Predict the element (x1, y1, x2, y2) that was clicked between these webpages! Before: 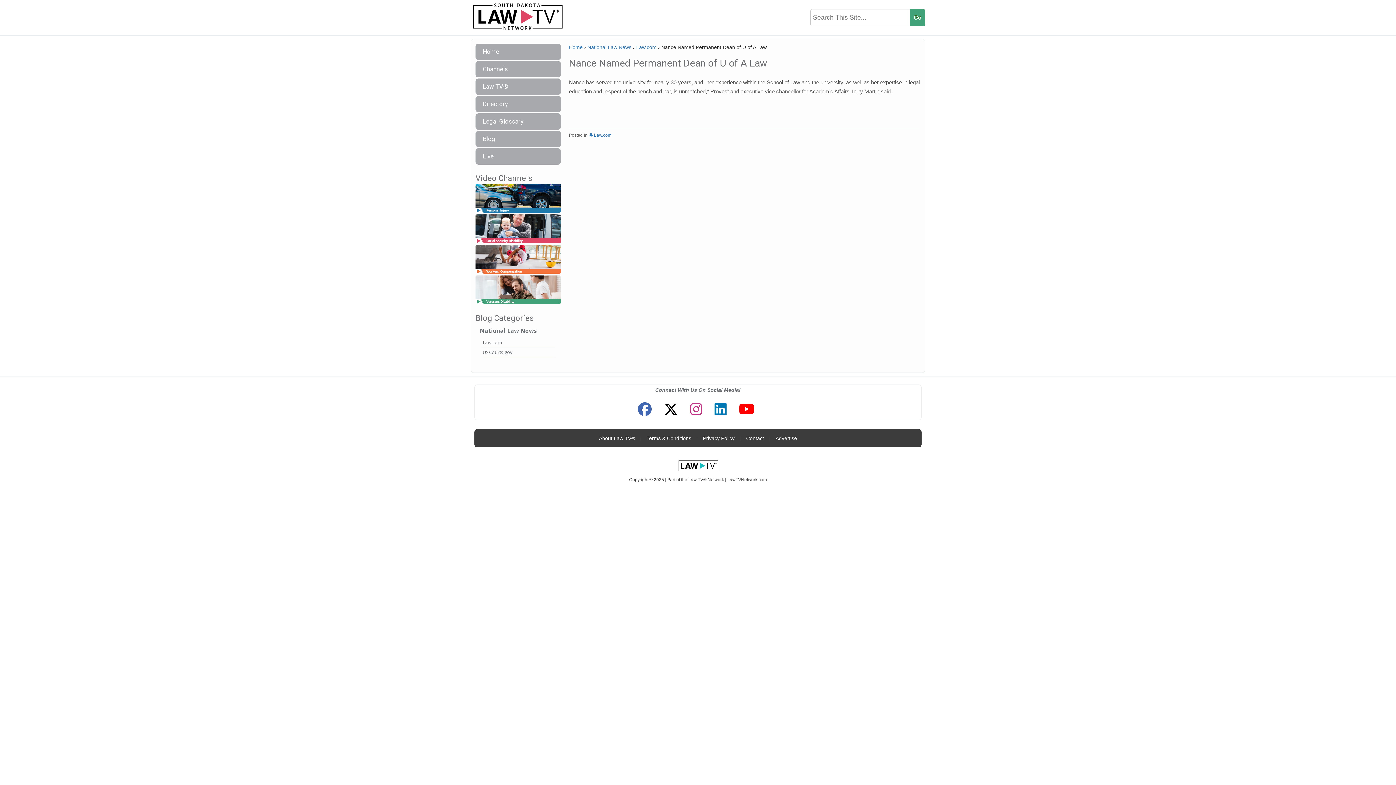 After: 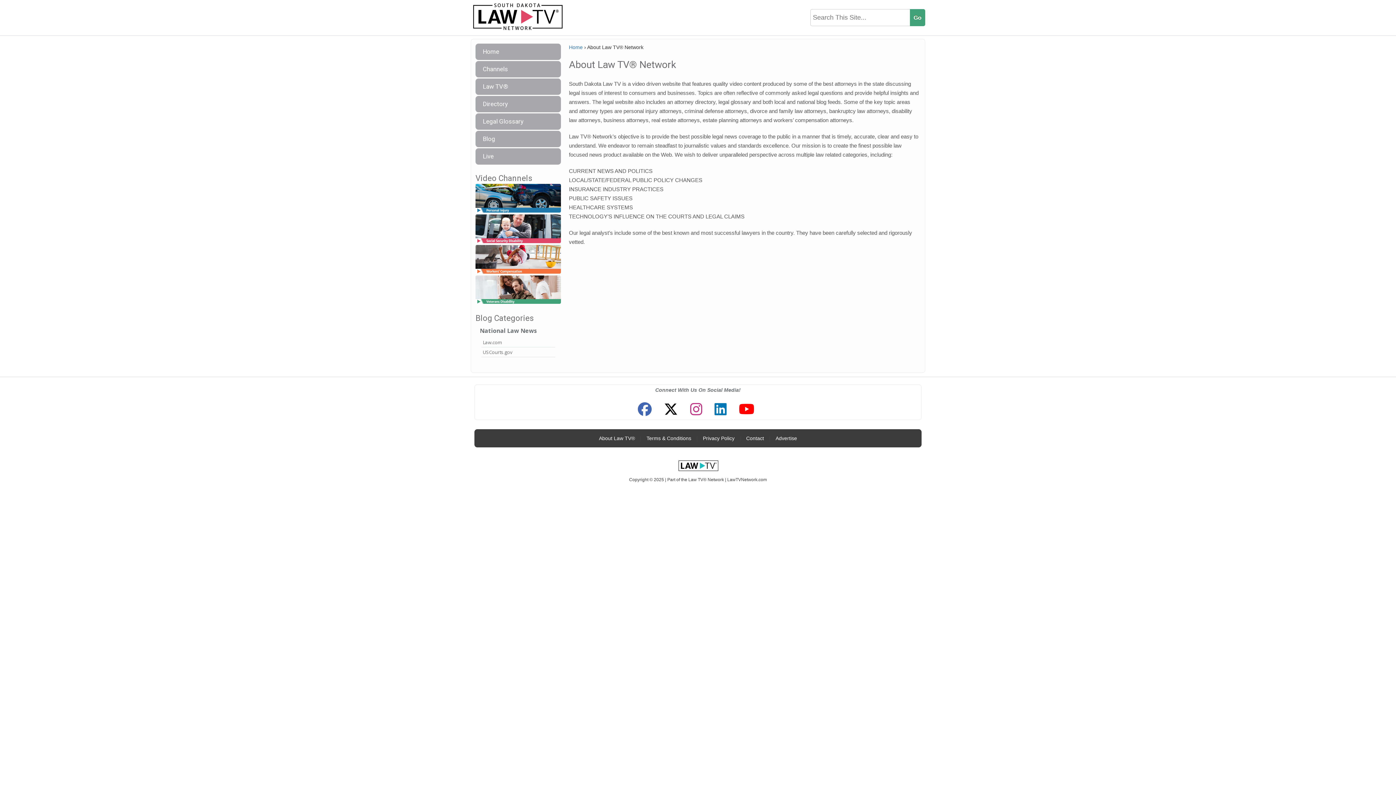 Action: label: About Law TV® bbox: (595, 431, 638, 445)